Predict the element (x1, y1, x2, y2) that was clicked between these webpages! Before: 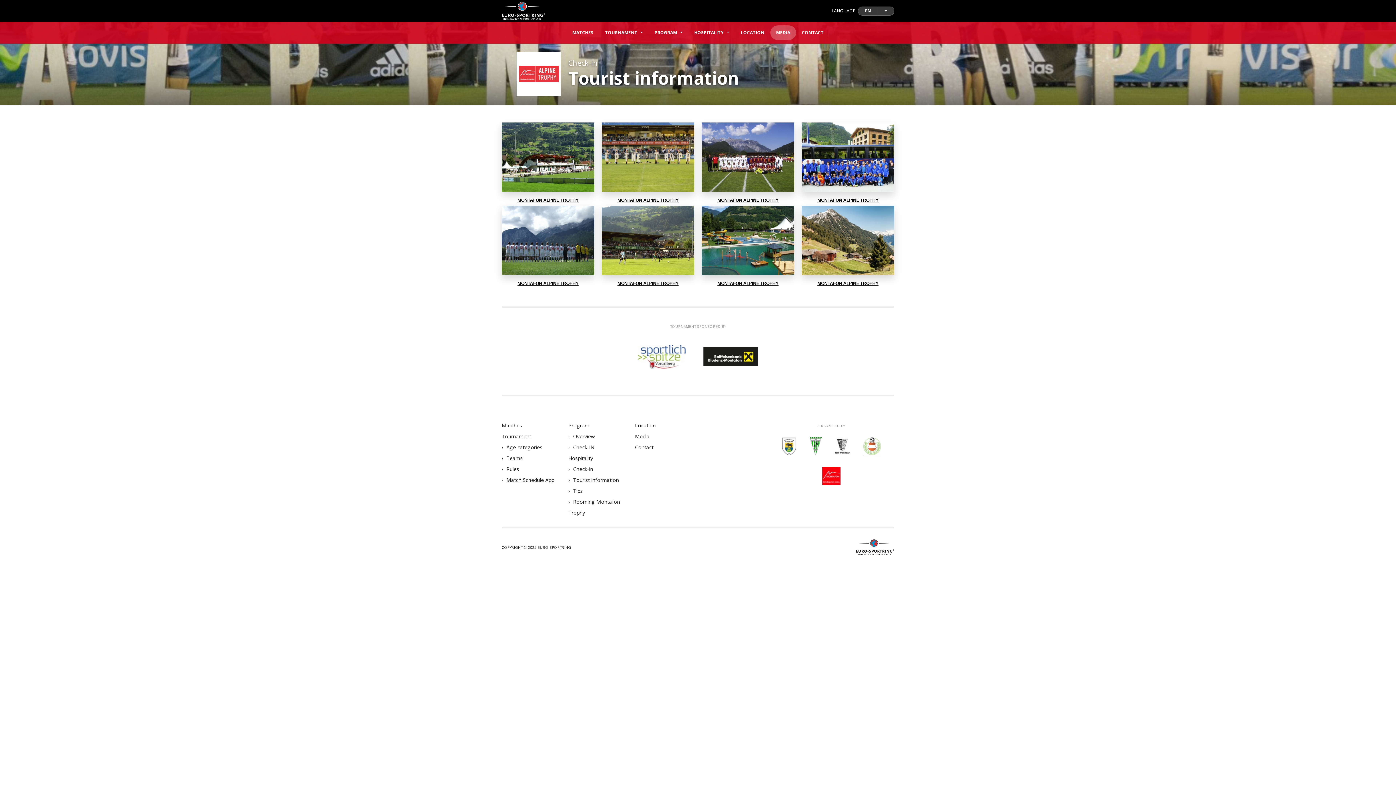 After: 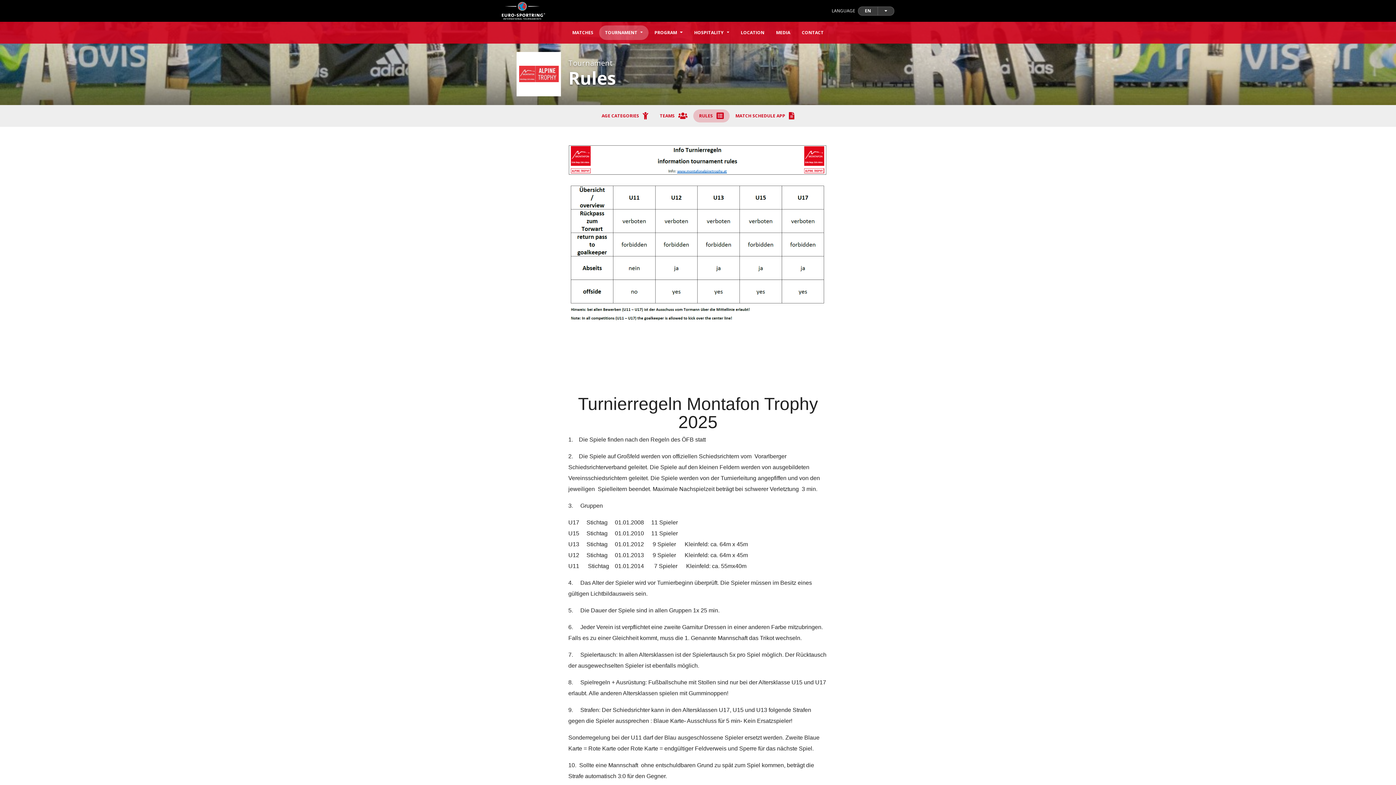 Action: bbox: (506, 465, 519, 472) label: Rules